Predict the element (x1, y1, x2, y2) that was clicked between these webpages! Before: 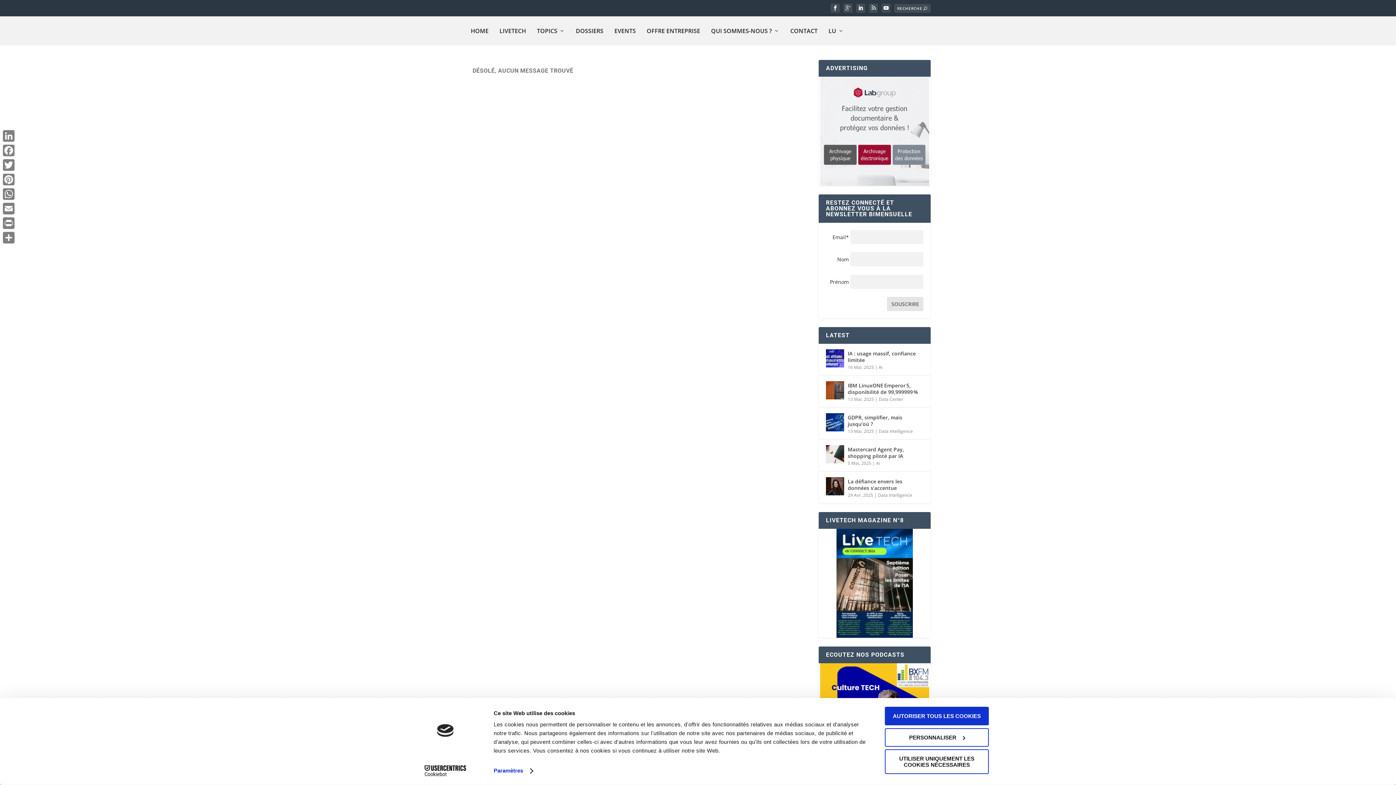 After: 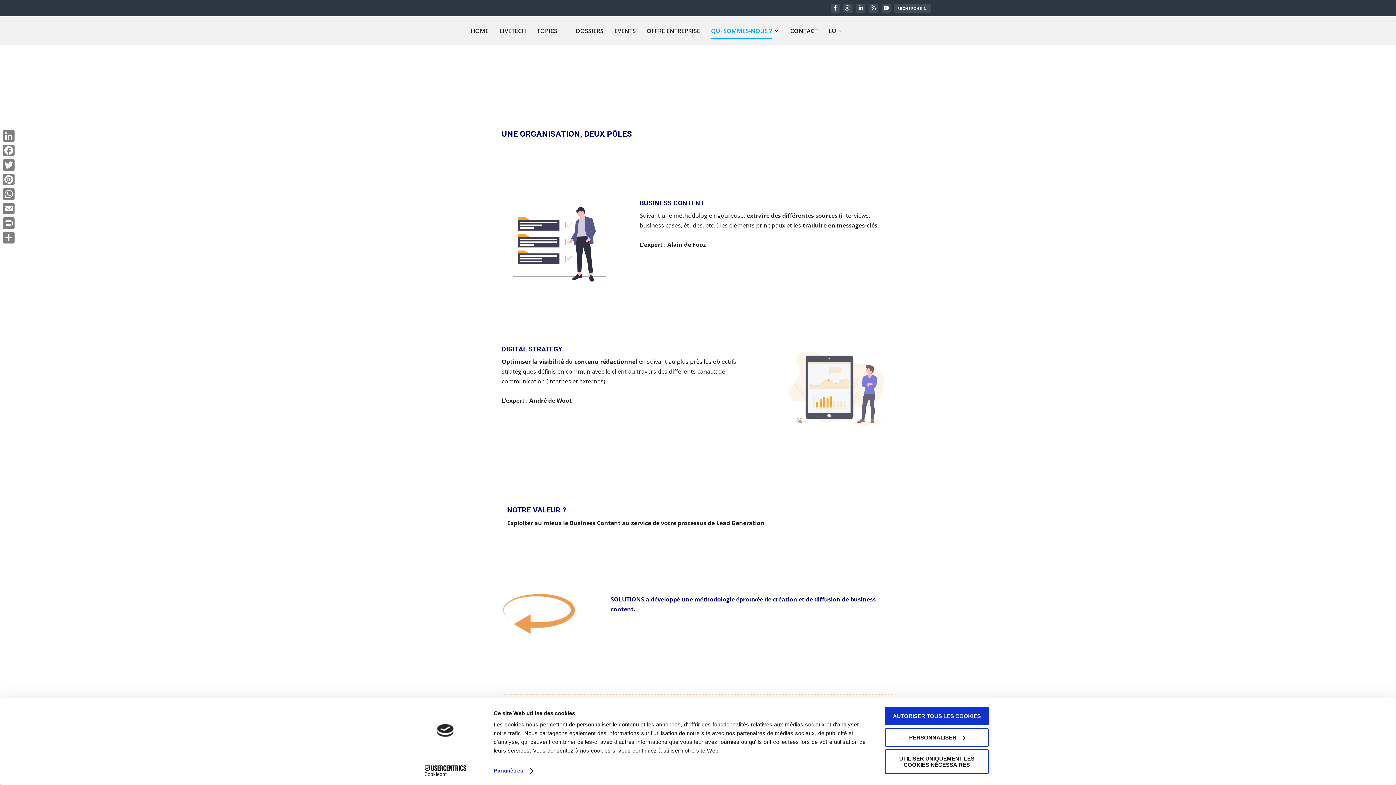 Action: label: QUI SOMMES-NOUS ? bbox: (711, 16, 779, 45)